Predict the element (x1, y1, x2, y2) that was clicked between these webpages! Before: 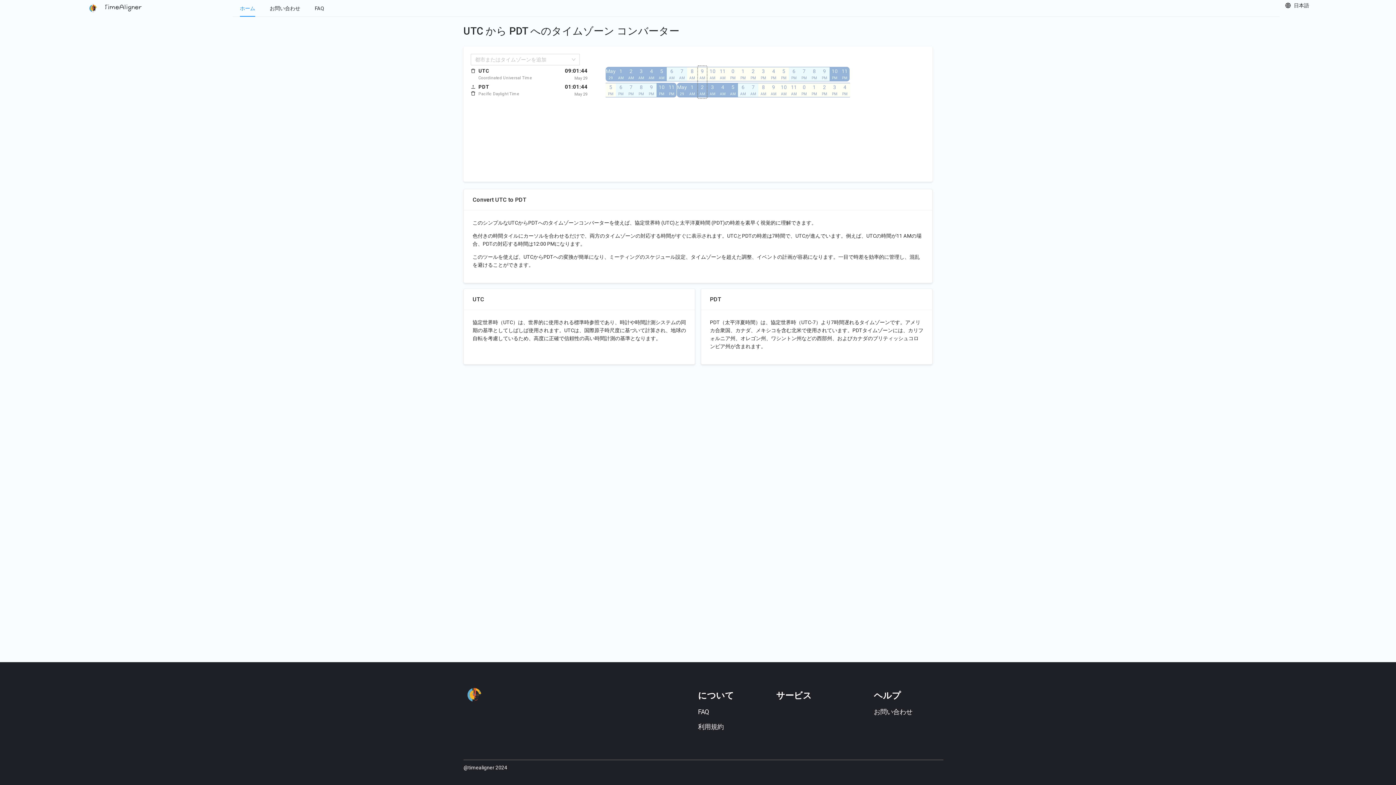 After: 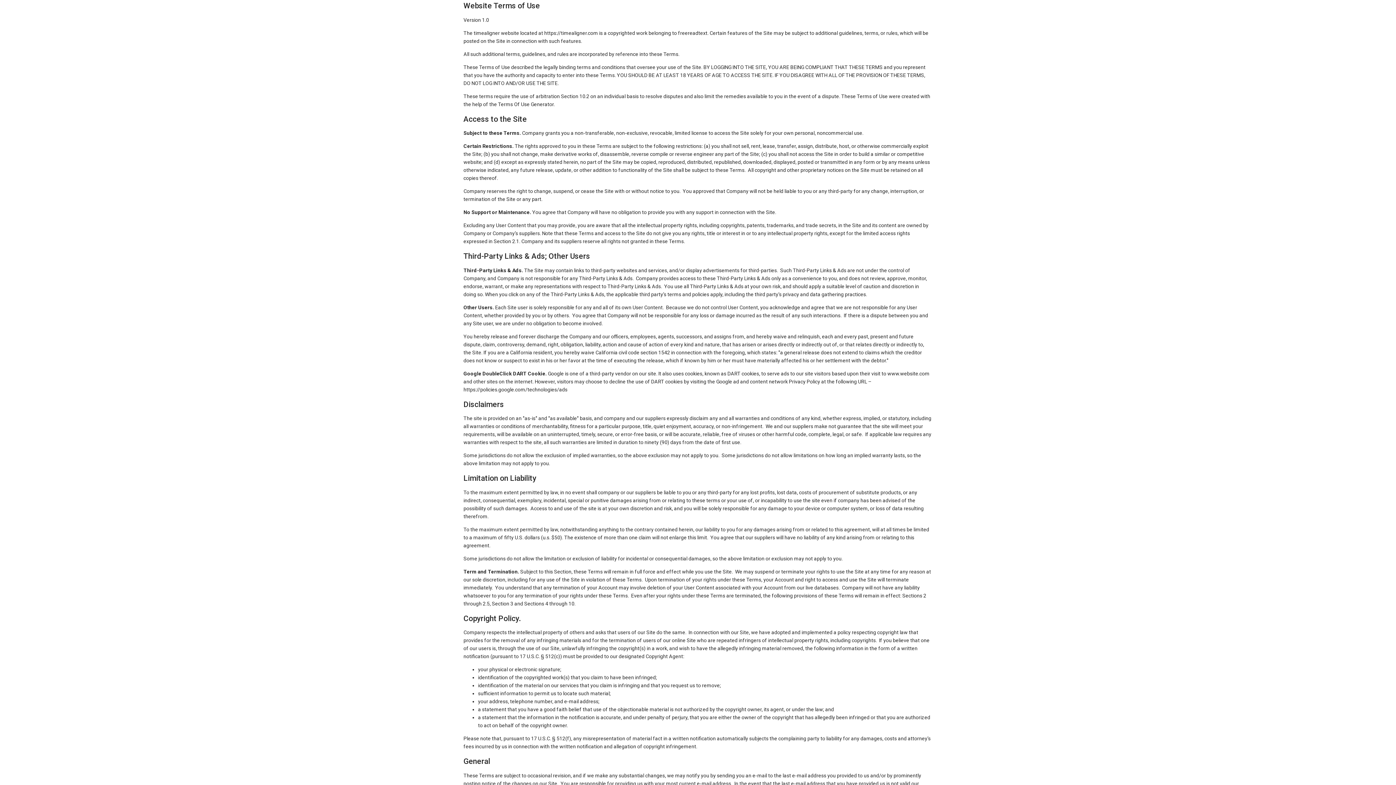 Action: bbox: (698, 723, 723, 730) label: 利用規約